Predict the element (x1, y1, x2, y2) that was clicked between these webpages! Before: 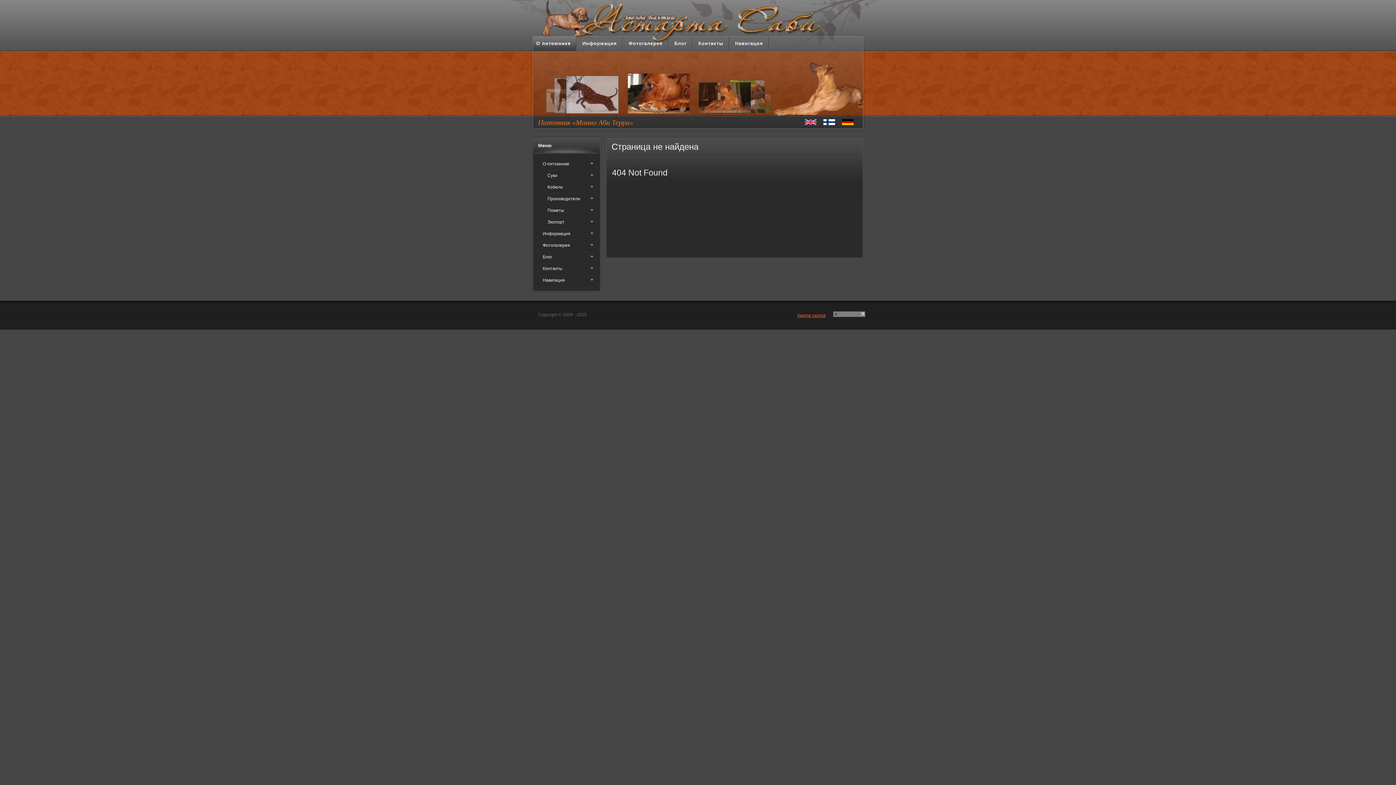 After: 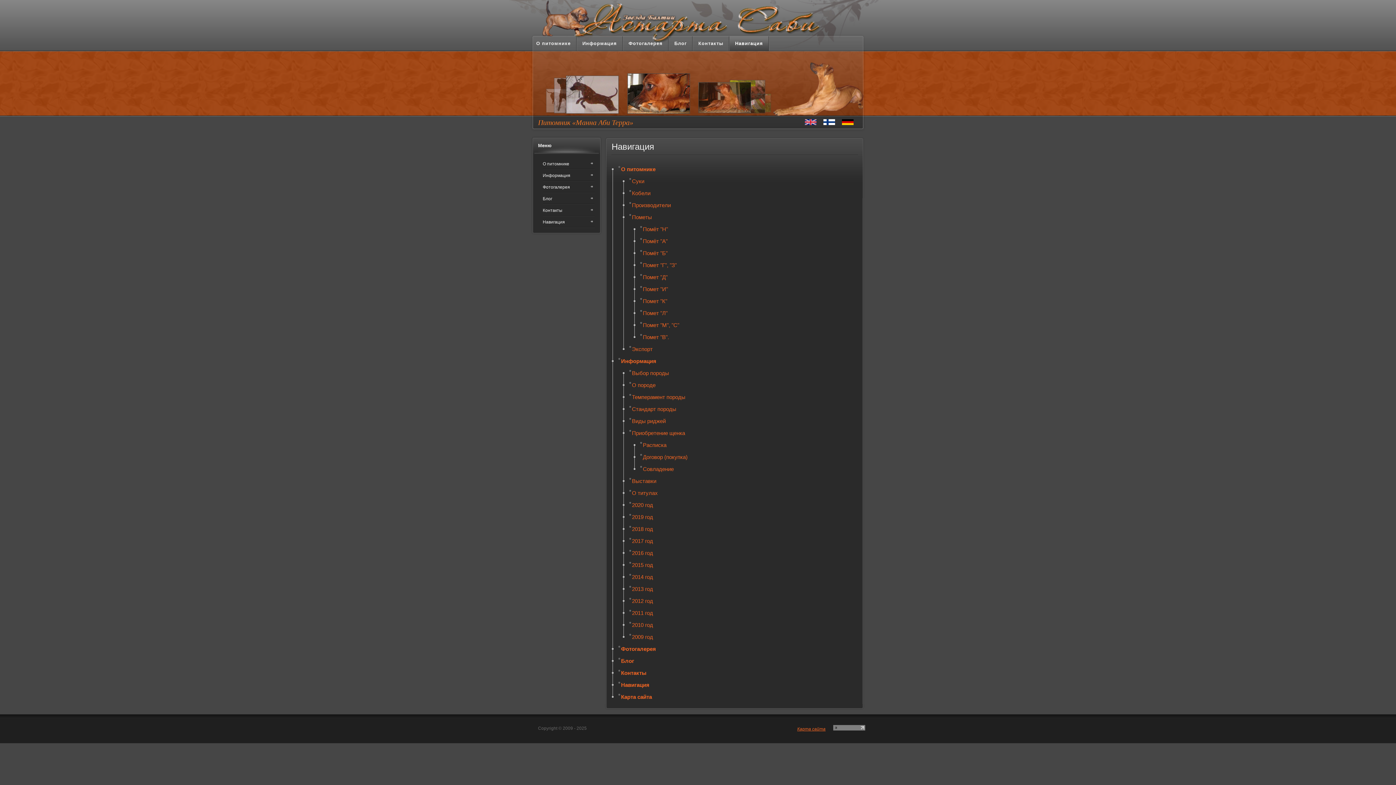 Action: bbox: (729, 36, 769, 50) label: Навигация